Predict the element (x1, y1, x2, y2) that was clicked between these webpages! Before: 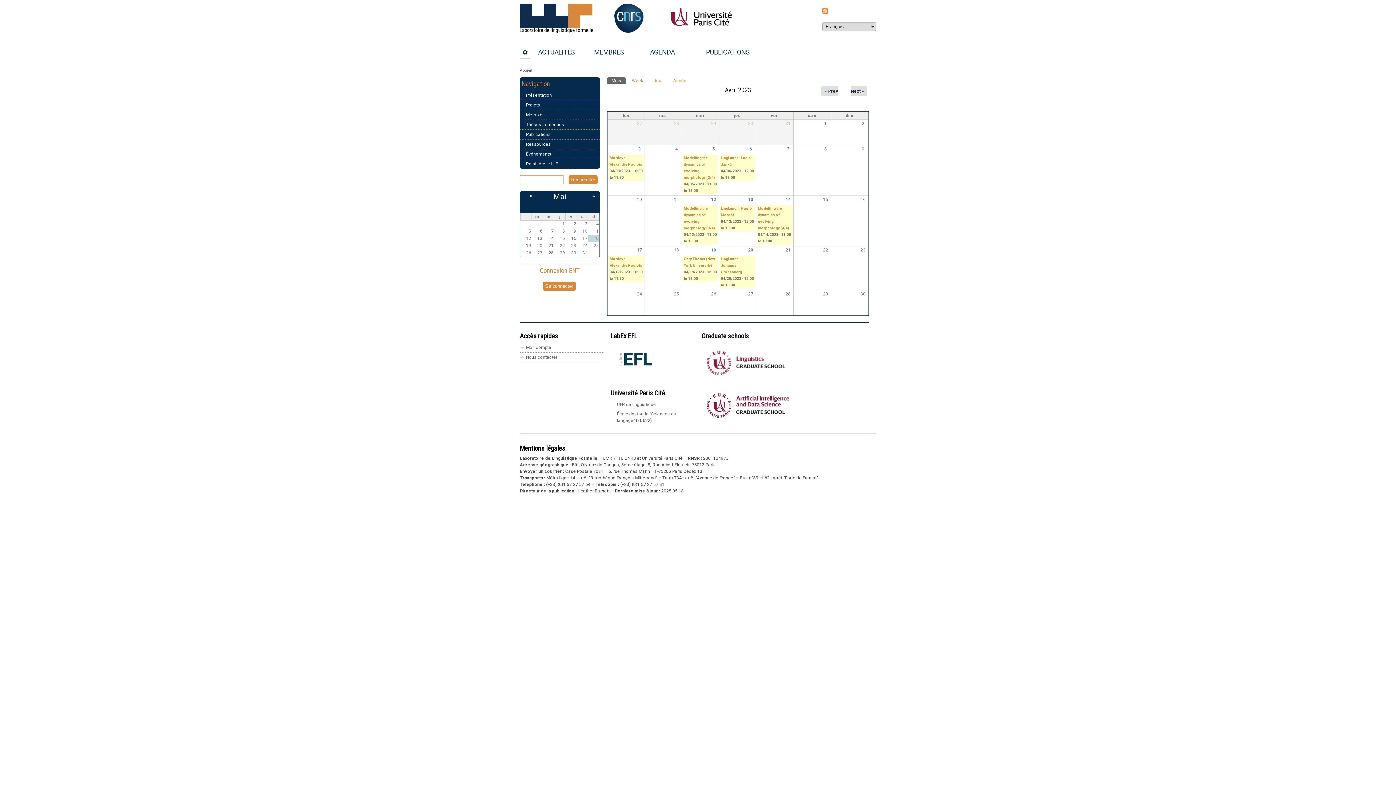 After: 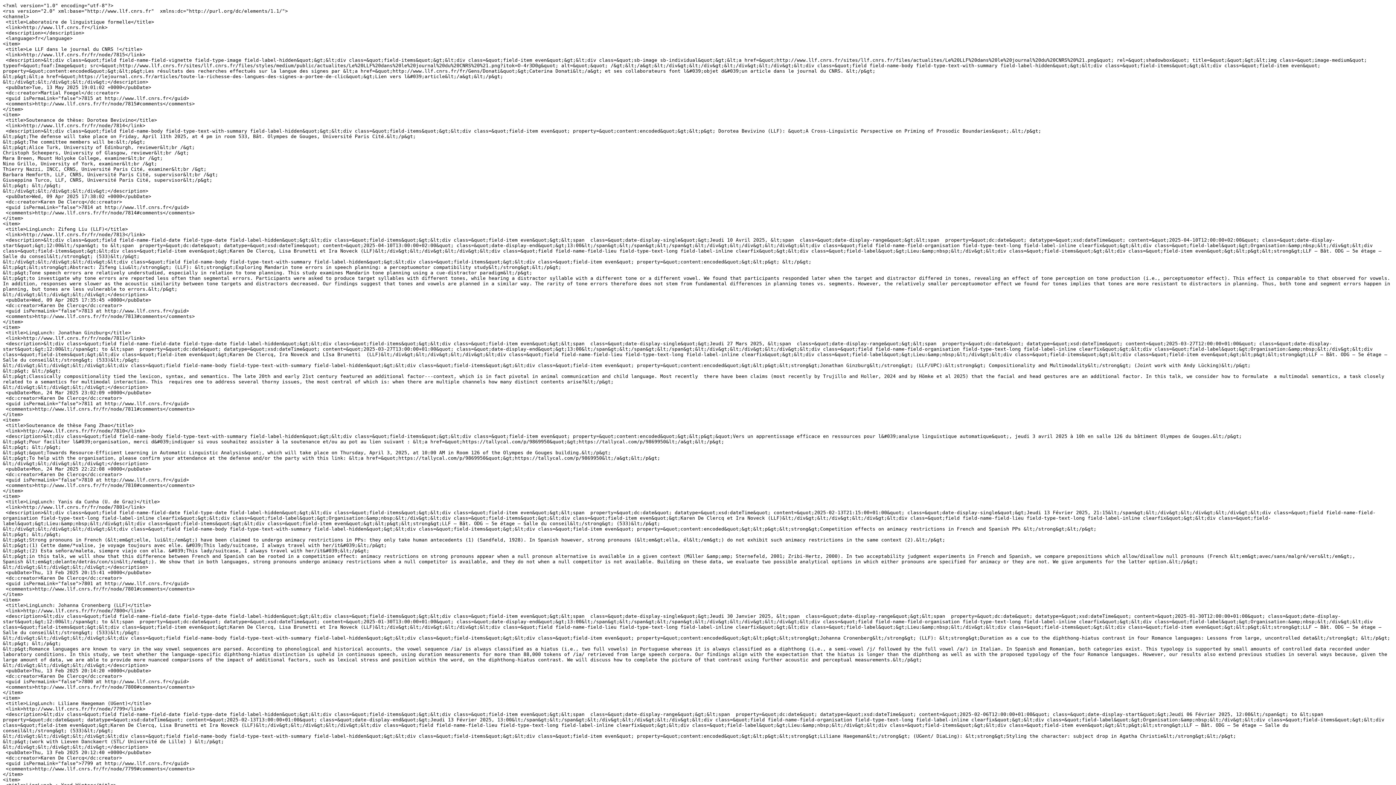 Action: bbox: (822, 9, 828, 14)